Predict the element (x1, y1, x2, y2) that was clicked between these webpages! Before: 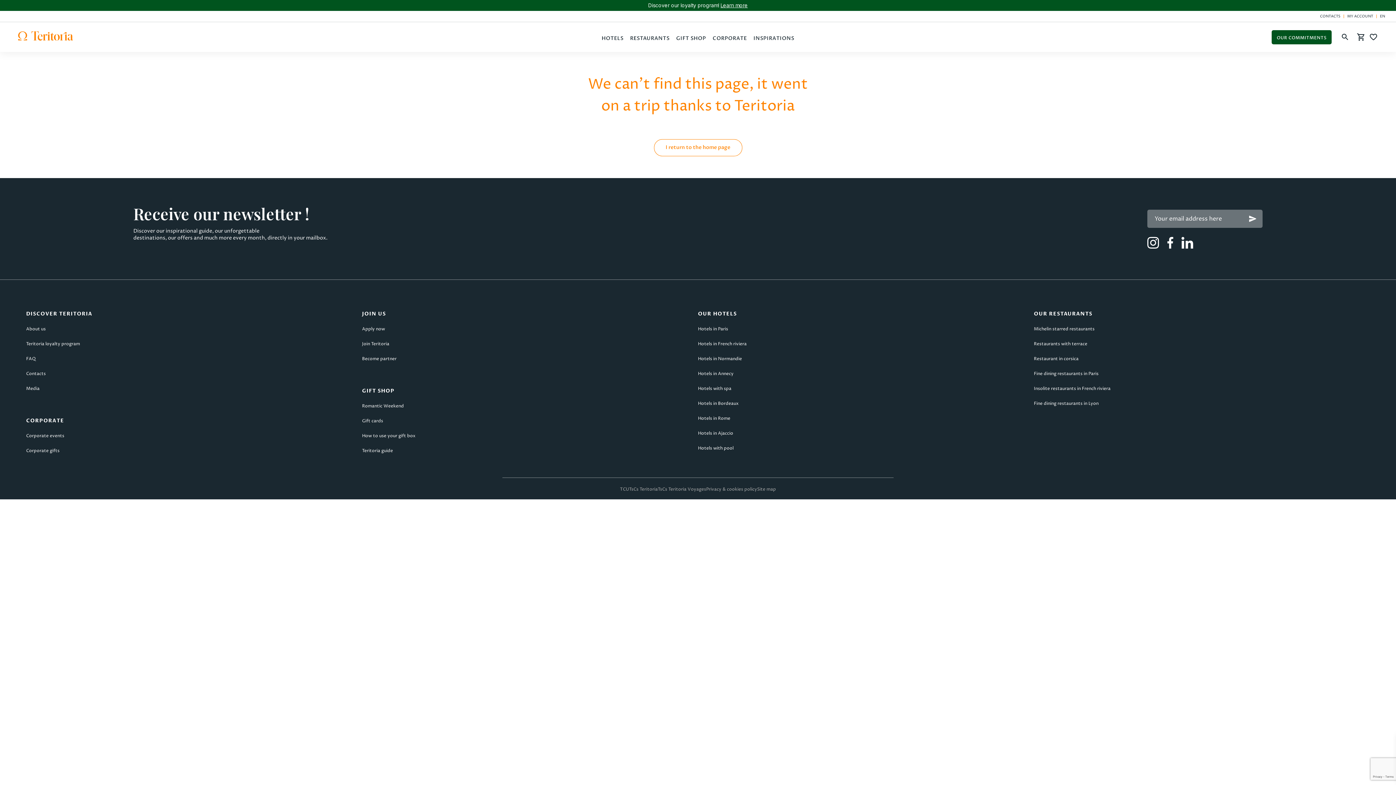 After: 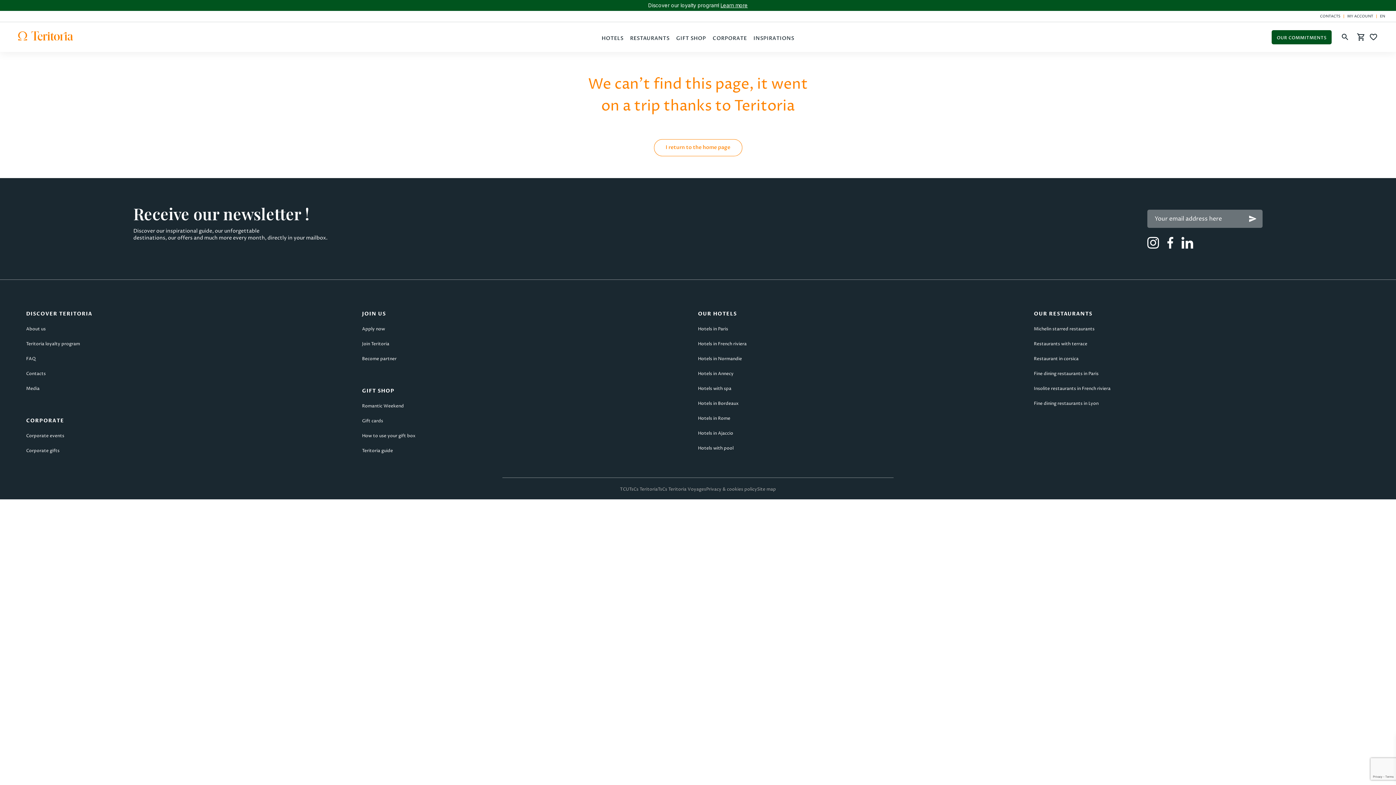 Action: bbox: (362, 340, 389, 347) label: Join Teritoria